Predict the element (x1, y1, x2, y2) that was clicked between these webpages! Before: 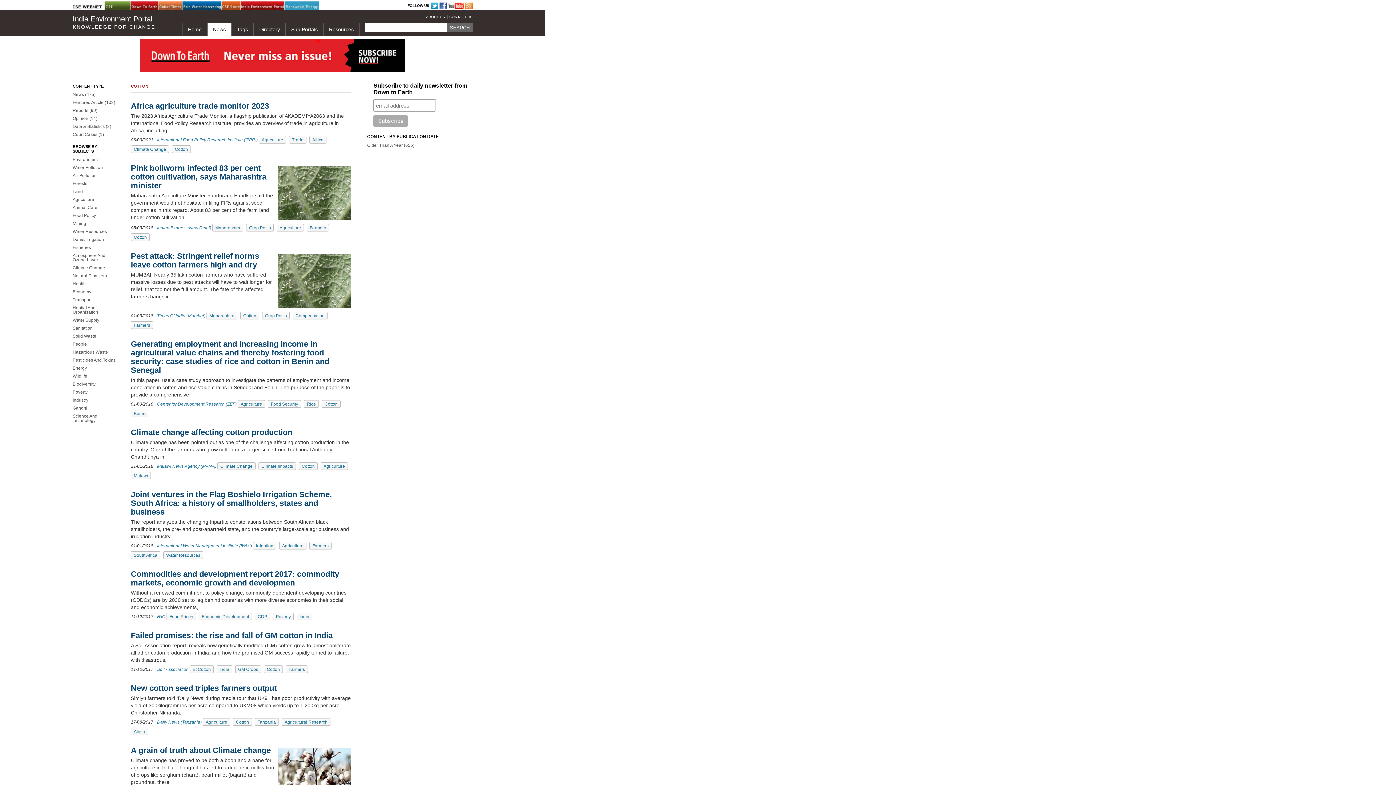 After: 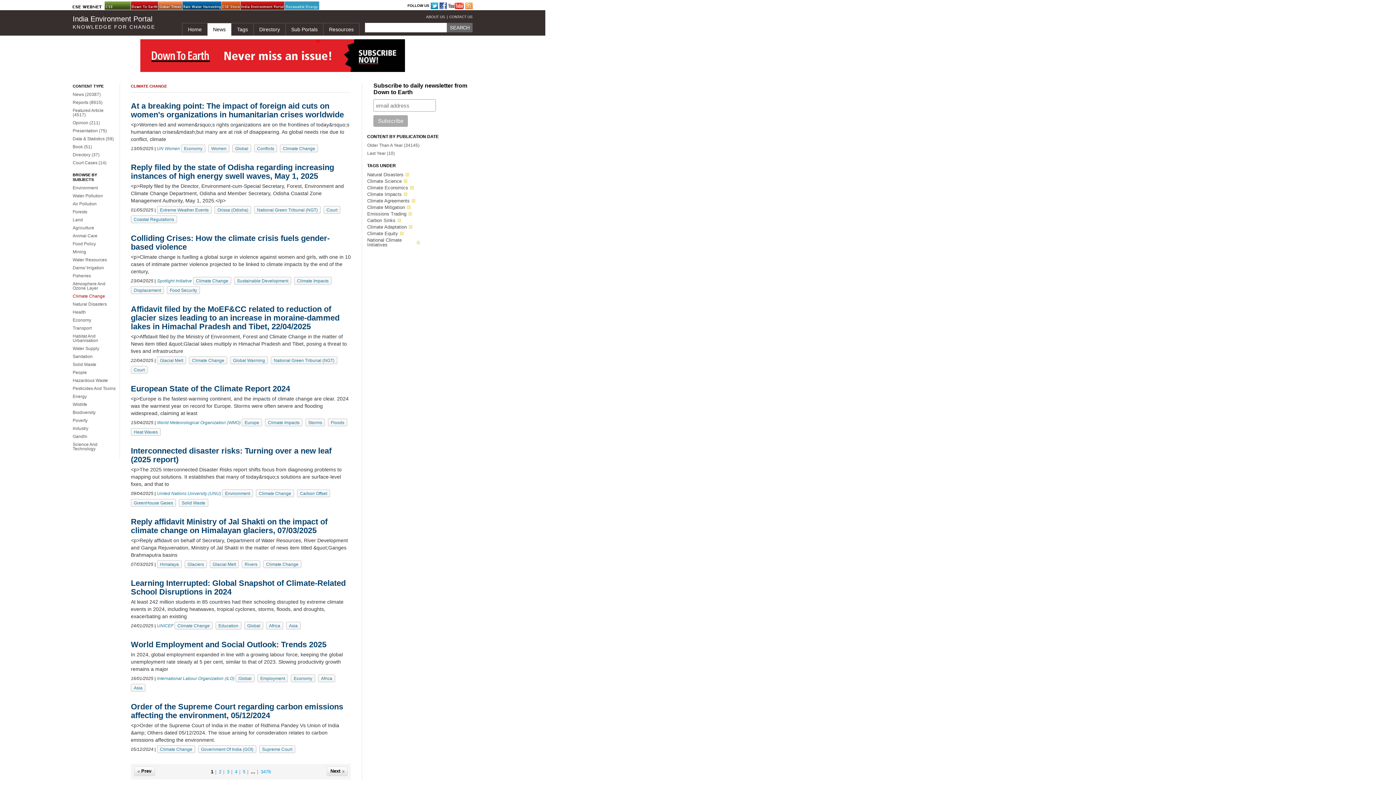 Action: label: Climate Change bbox: (72, 265, 105, 270)